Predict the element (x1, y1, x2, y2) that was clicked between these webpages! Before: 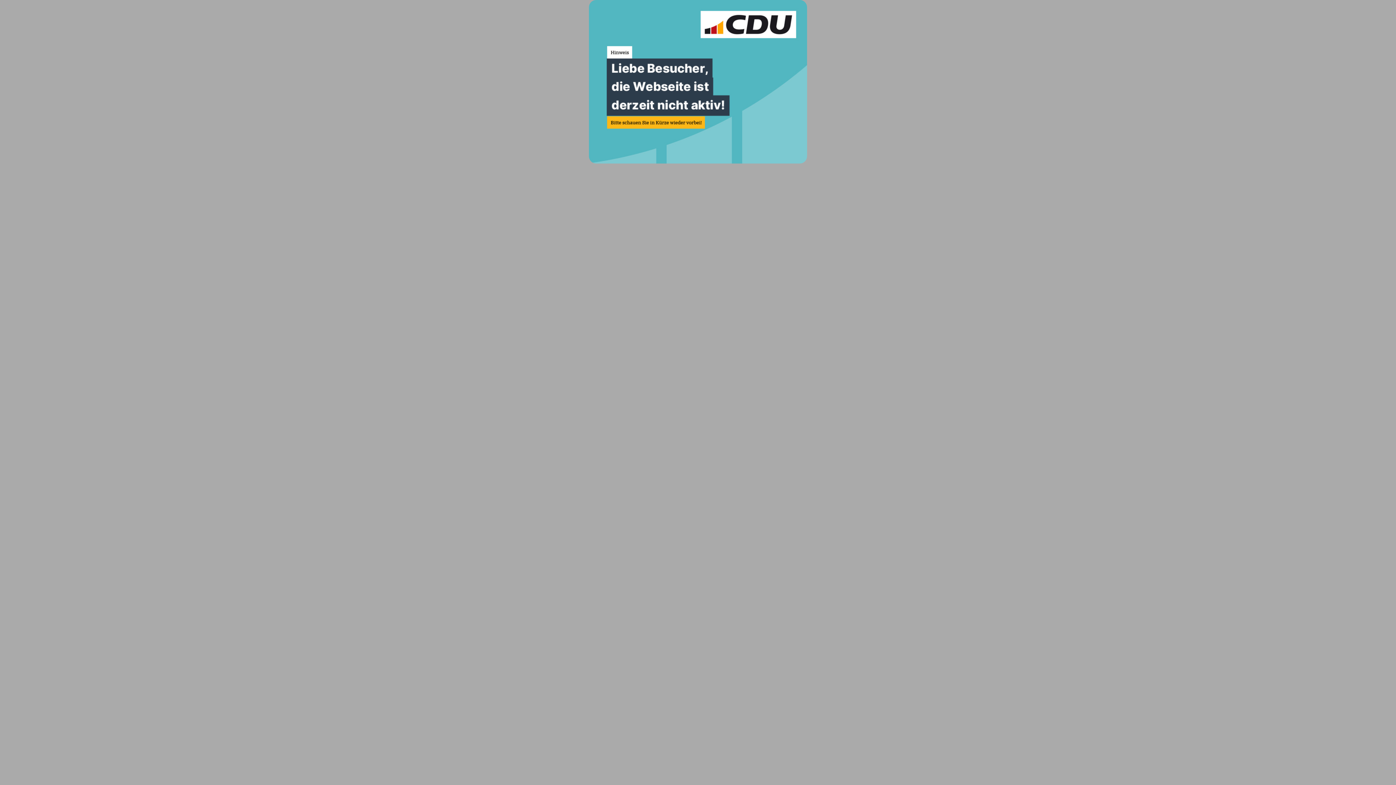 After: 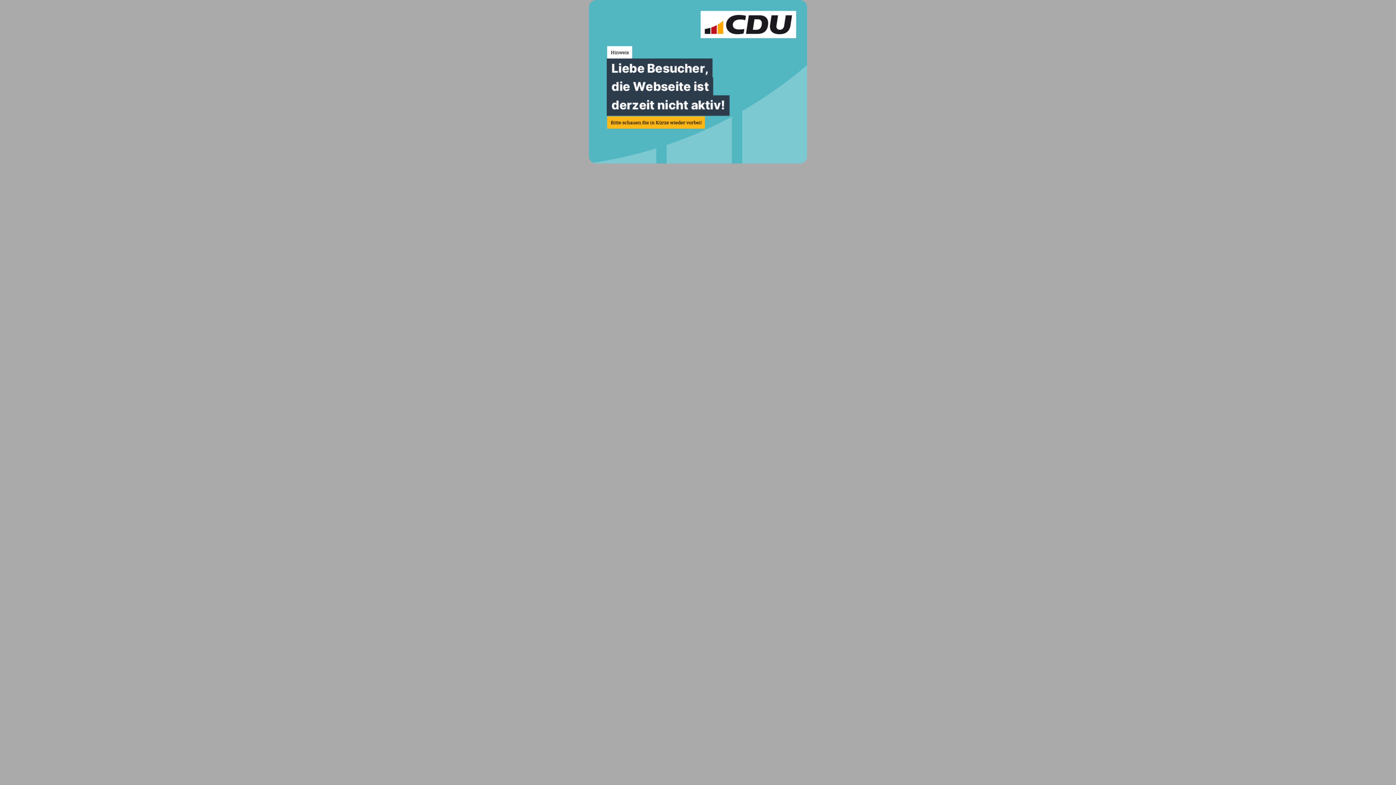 Action: bbox: (589, 158, 807, 164)